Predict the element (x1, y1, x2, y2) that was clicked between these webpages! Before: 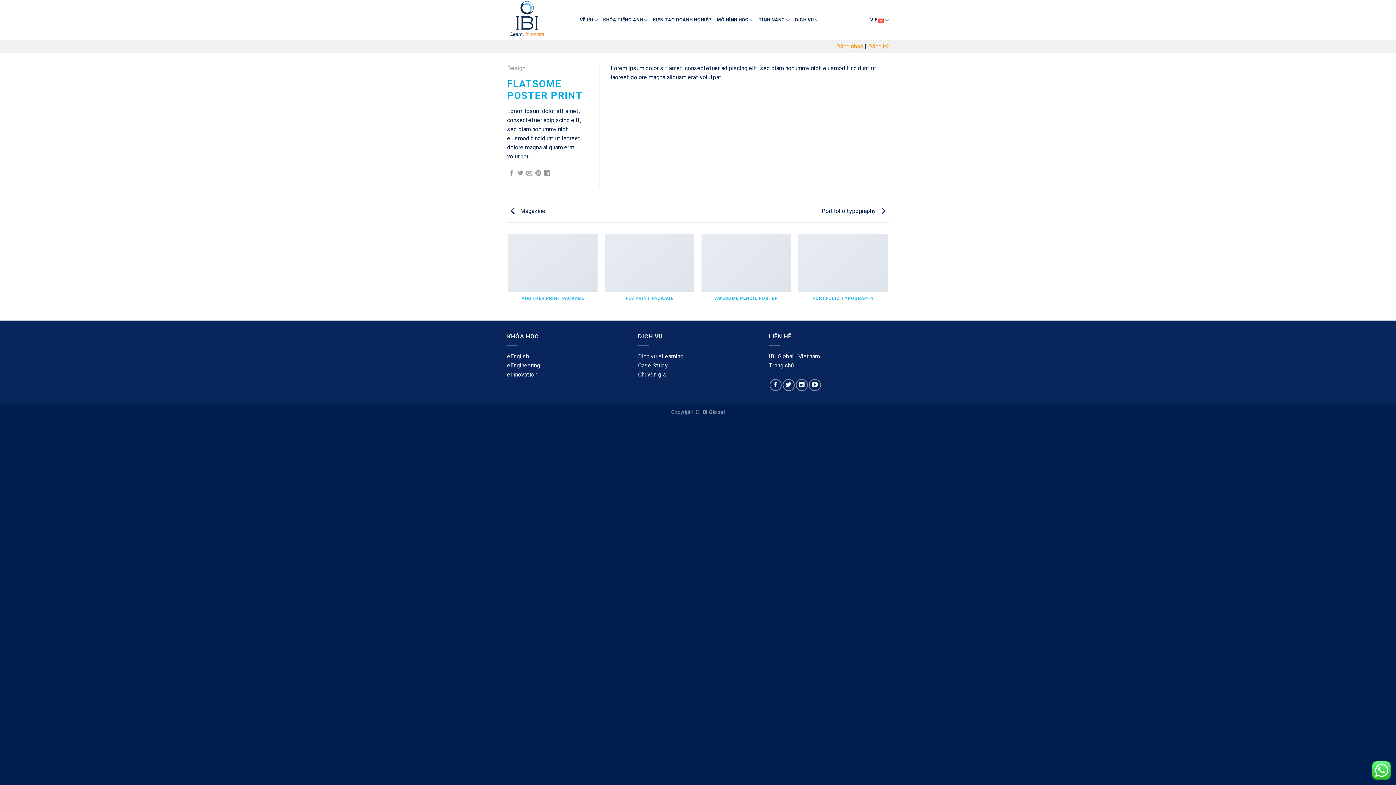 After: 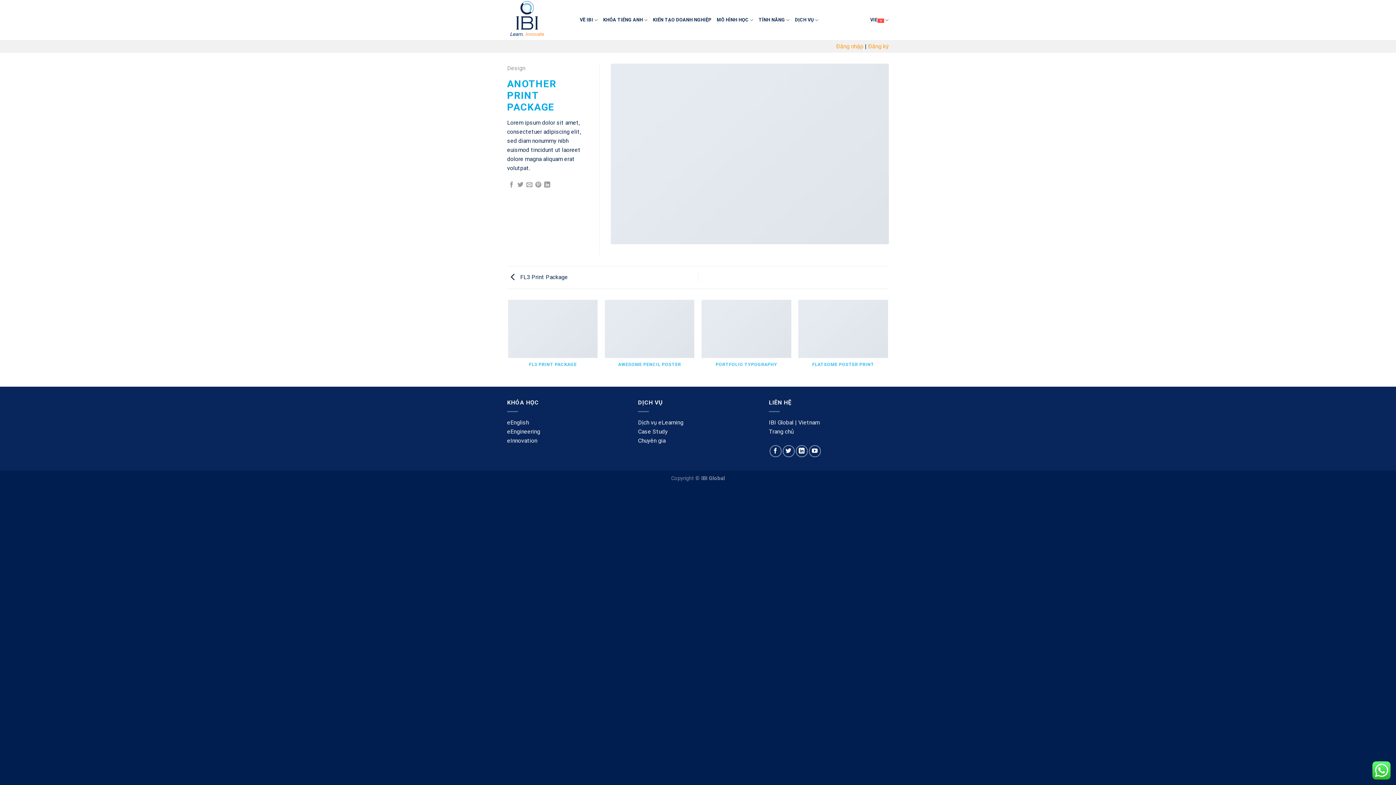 Action: label: ANOTHER PRINT PACKAGE

DESIGN bbox: (508, 233, 597, 314)